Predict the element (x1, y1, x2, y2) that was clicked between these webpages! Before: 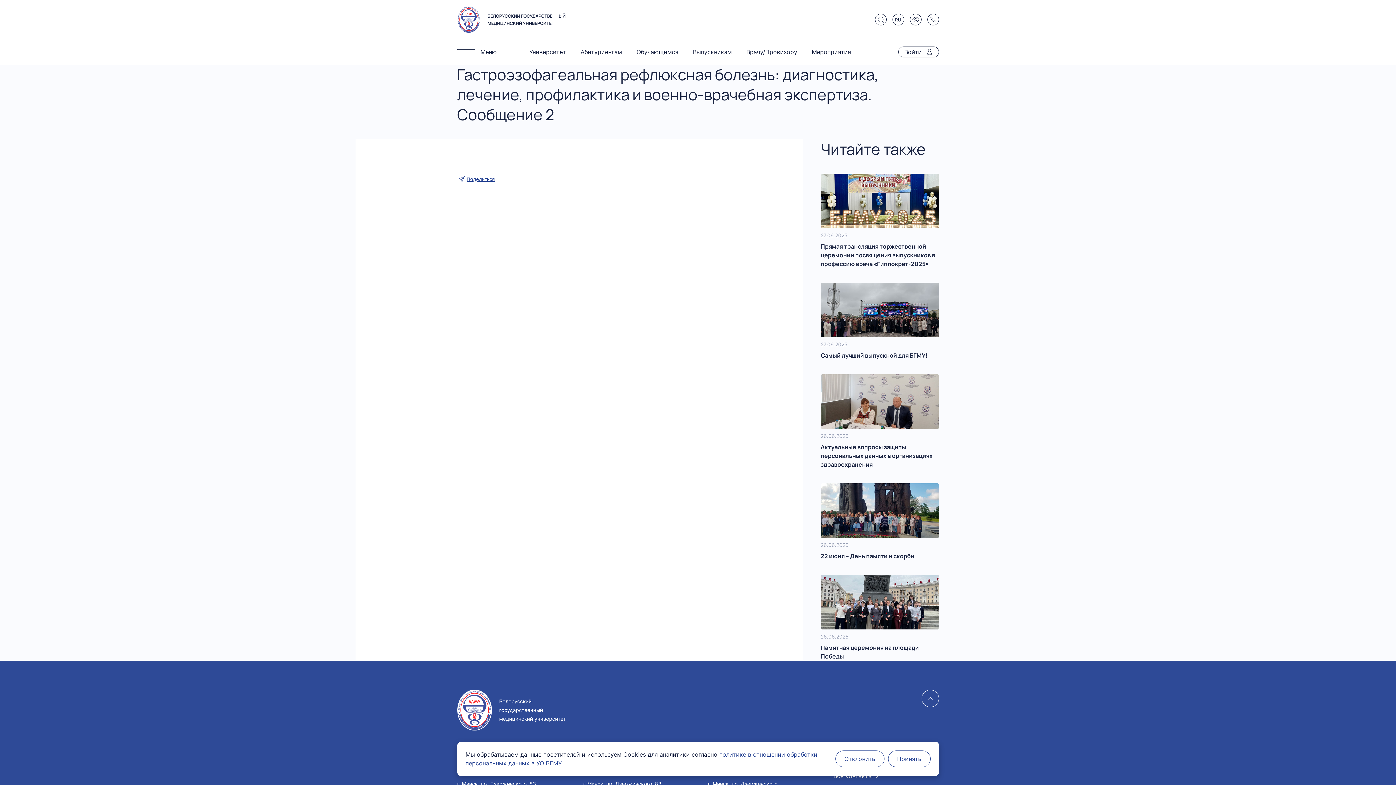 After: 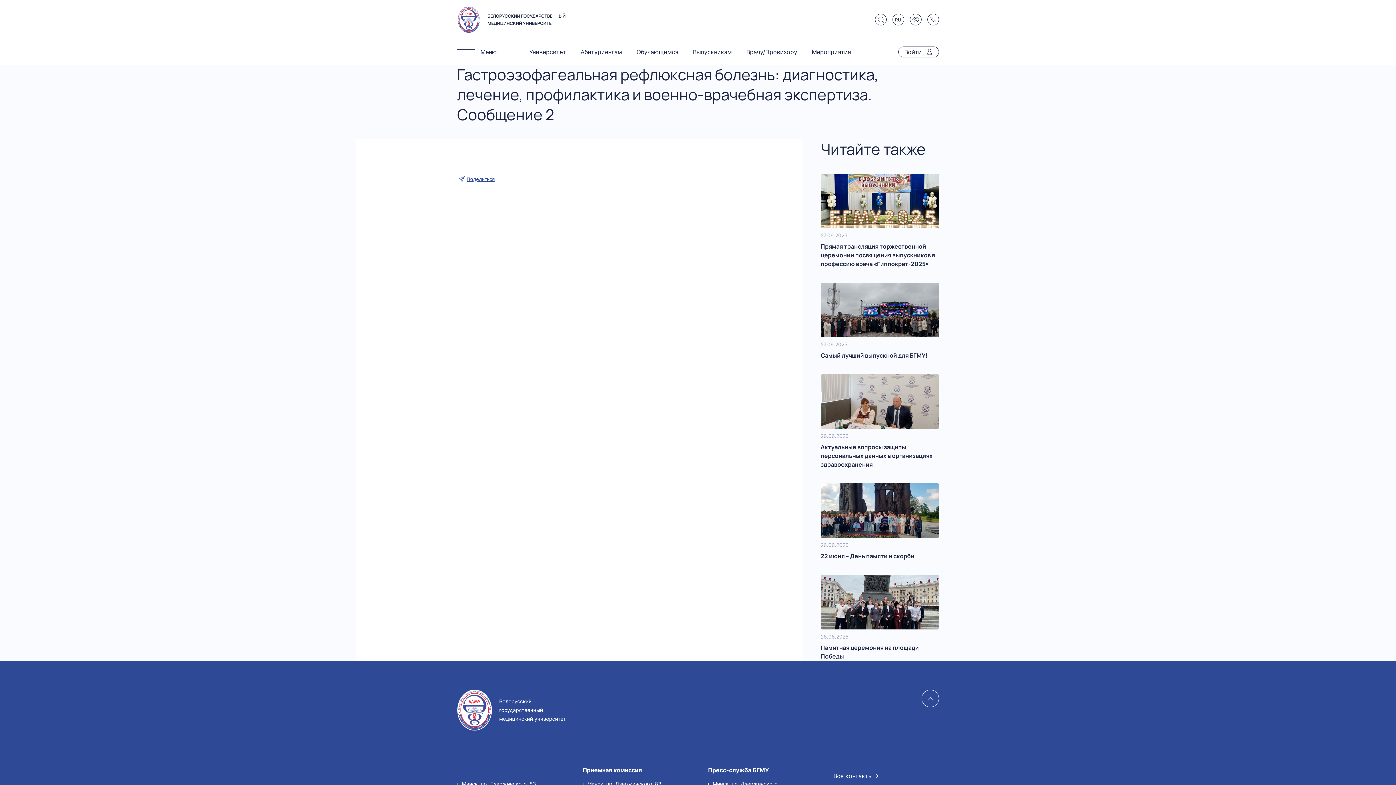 Action: label: Принять bbox: (888, 750, 930, 767)